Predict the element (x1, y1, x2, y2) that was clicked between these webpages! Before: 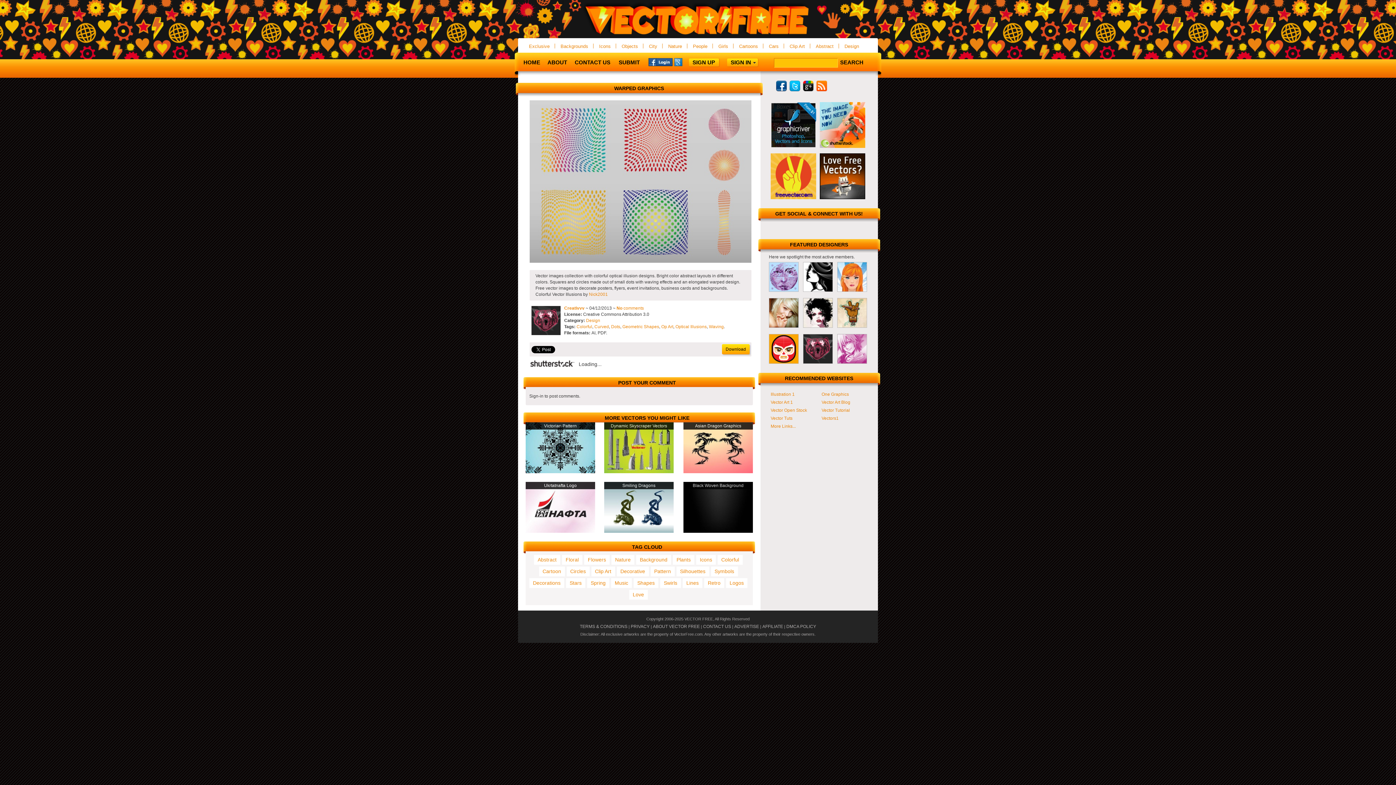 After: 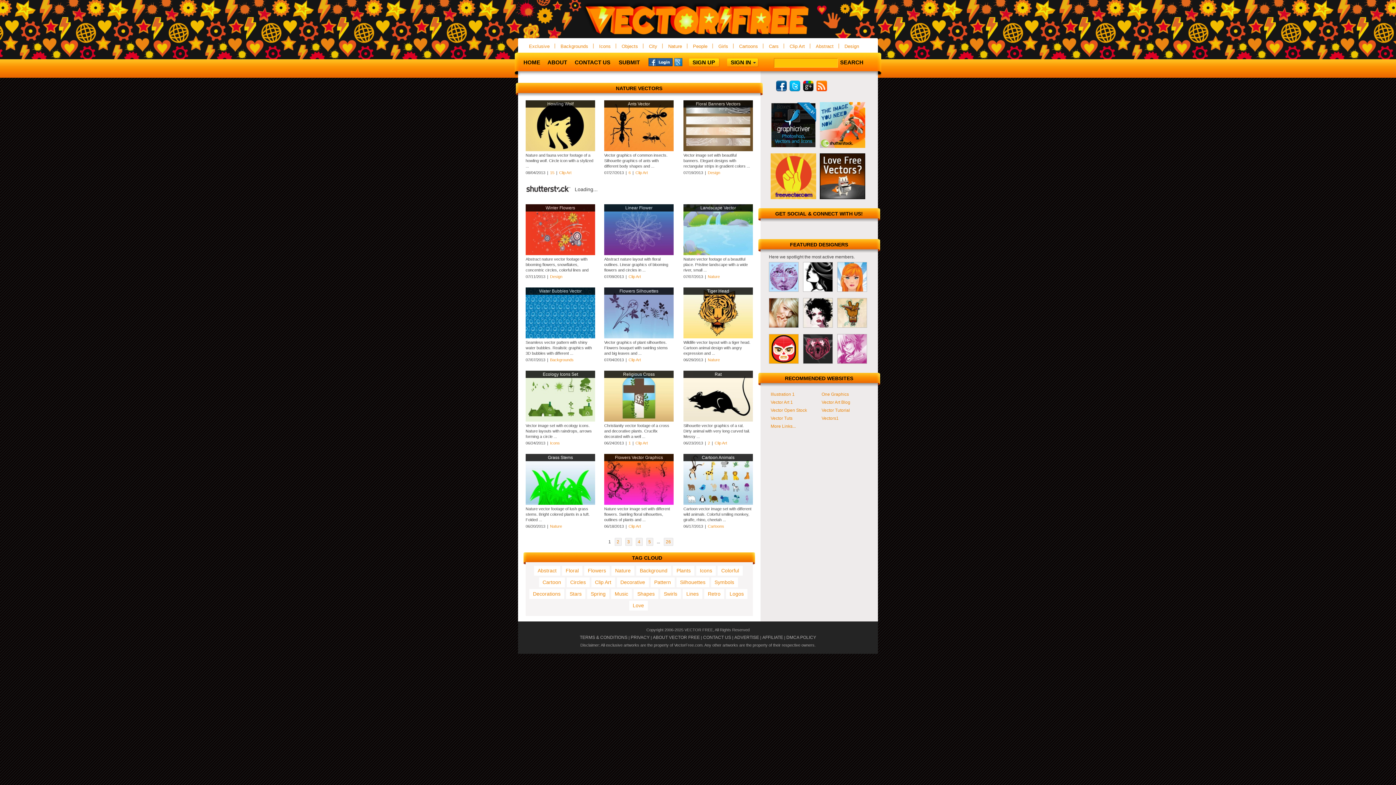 Action: bbox: (611, 555, 634, 565) label: Nature